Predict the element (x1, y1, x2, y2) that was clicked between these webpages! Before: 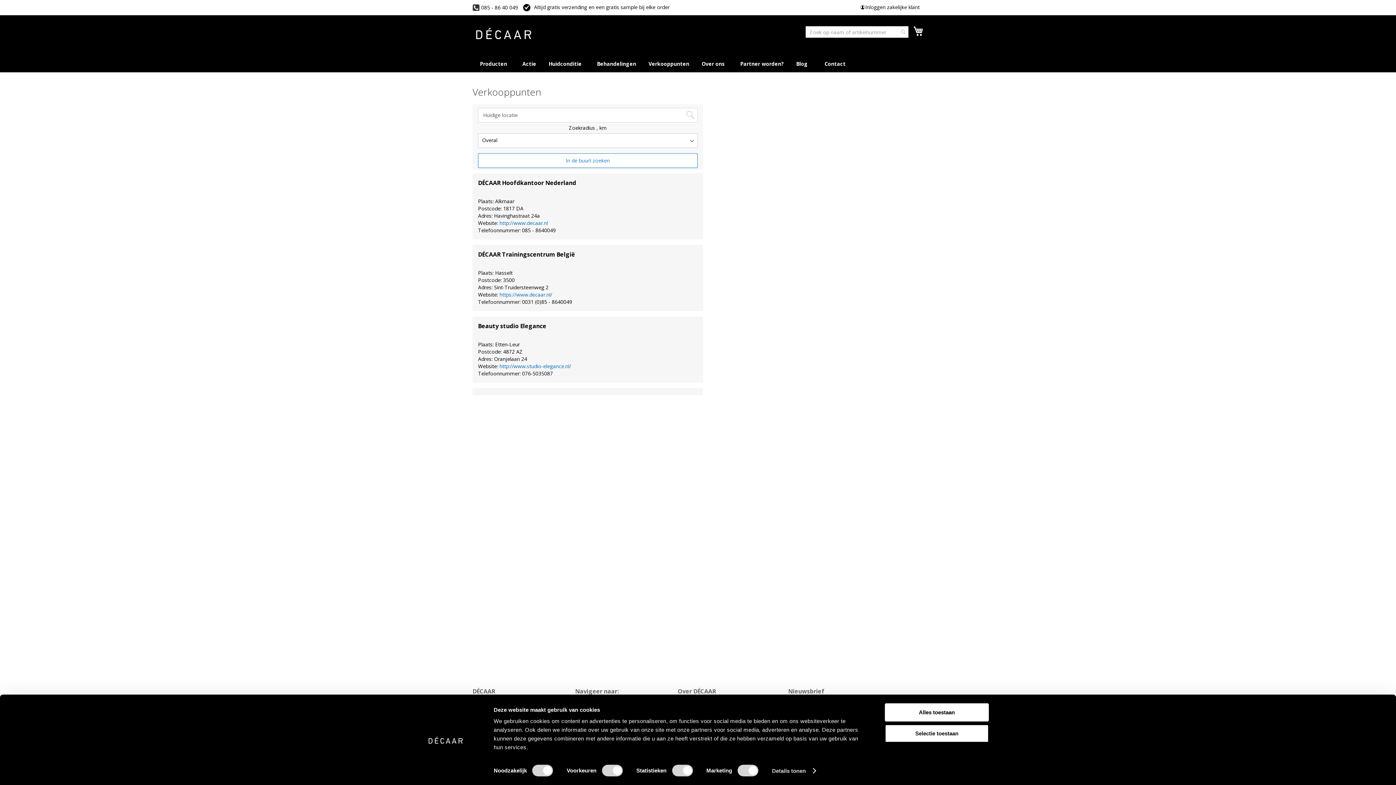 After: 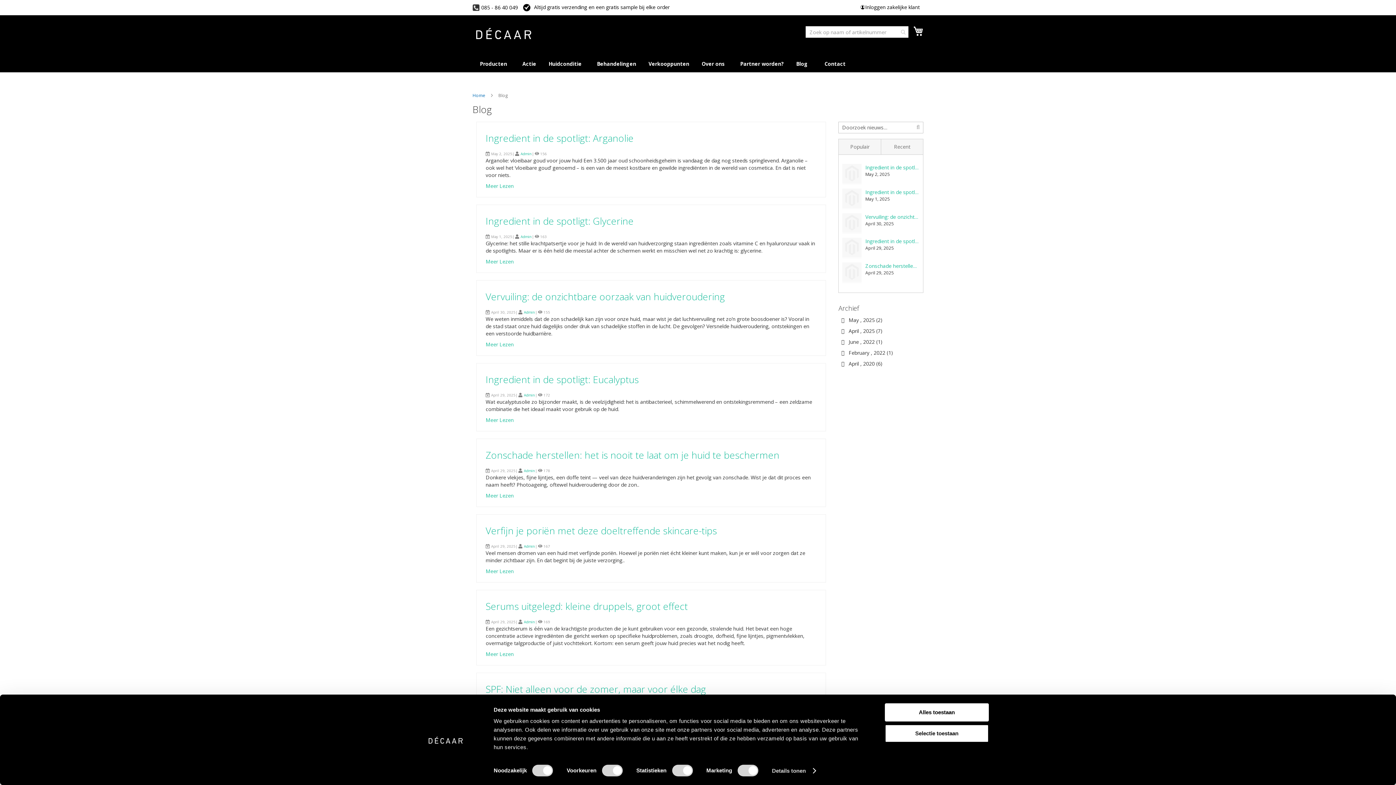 Action: label: Blog bbox: (792, 55, 815, 72)